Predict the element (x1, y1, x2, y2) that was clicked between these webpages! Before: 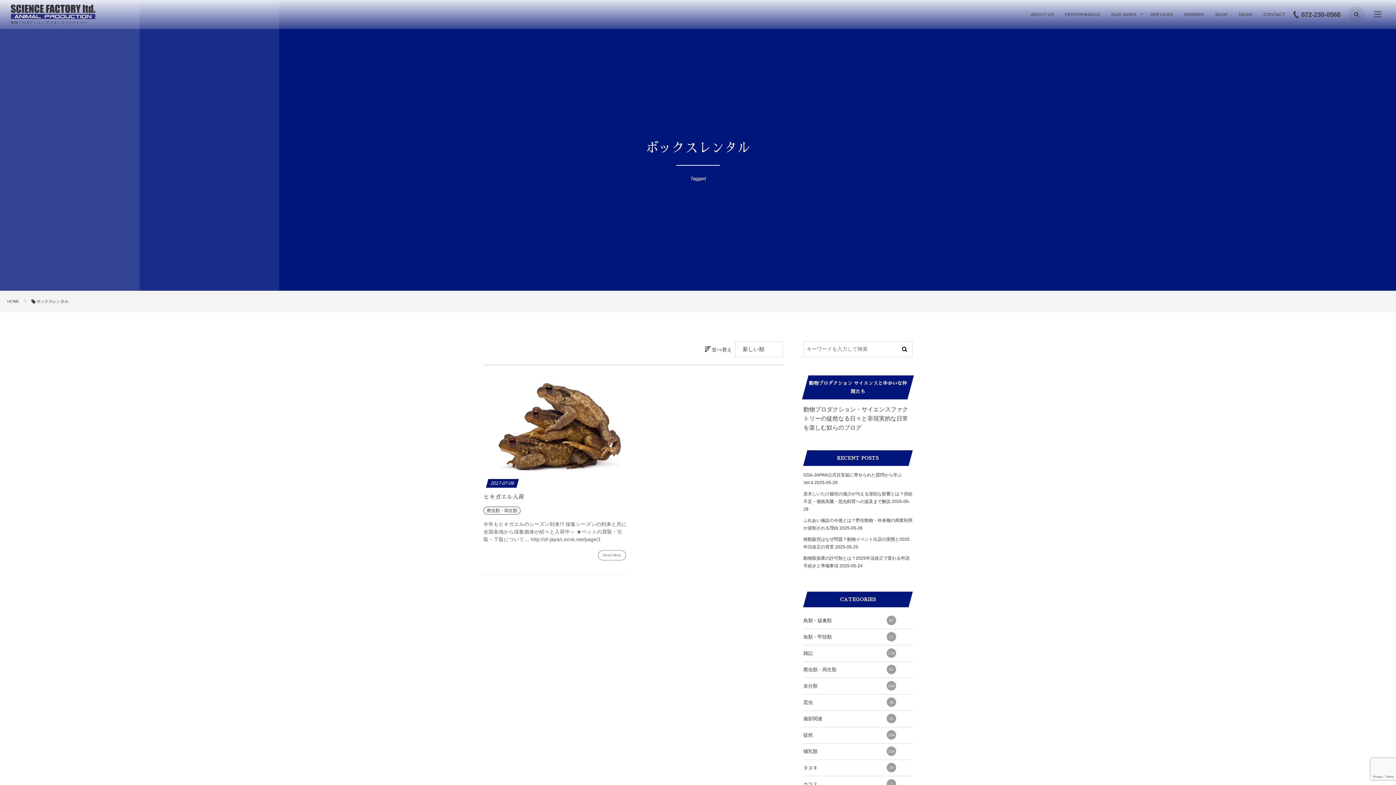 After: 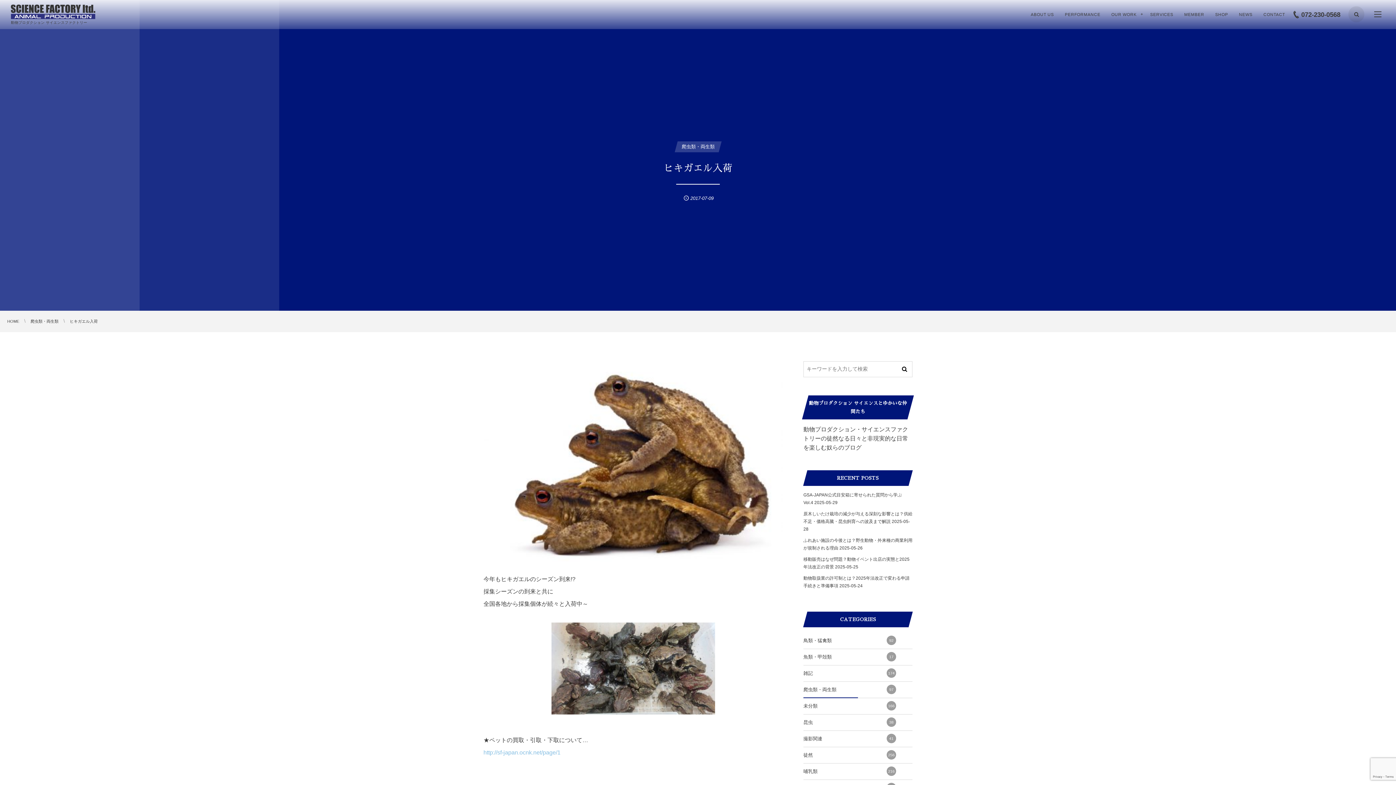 Action: bbox: (483, 376, 628, 473)